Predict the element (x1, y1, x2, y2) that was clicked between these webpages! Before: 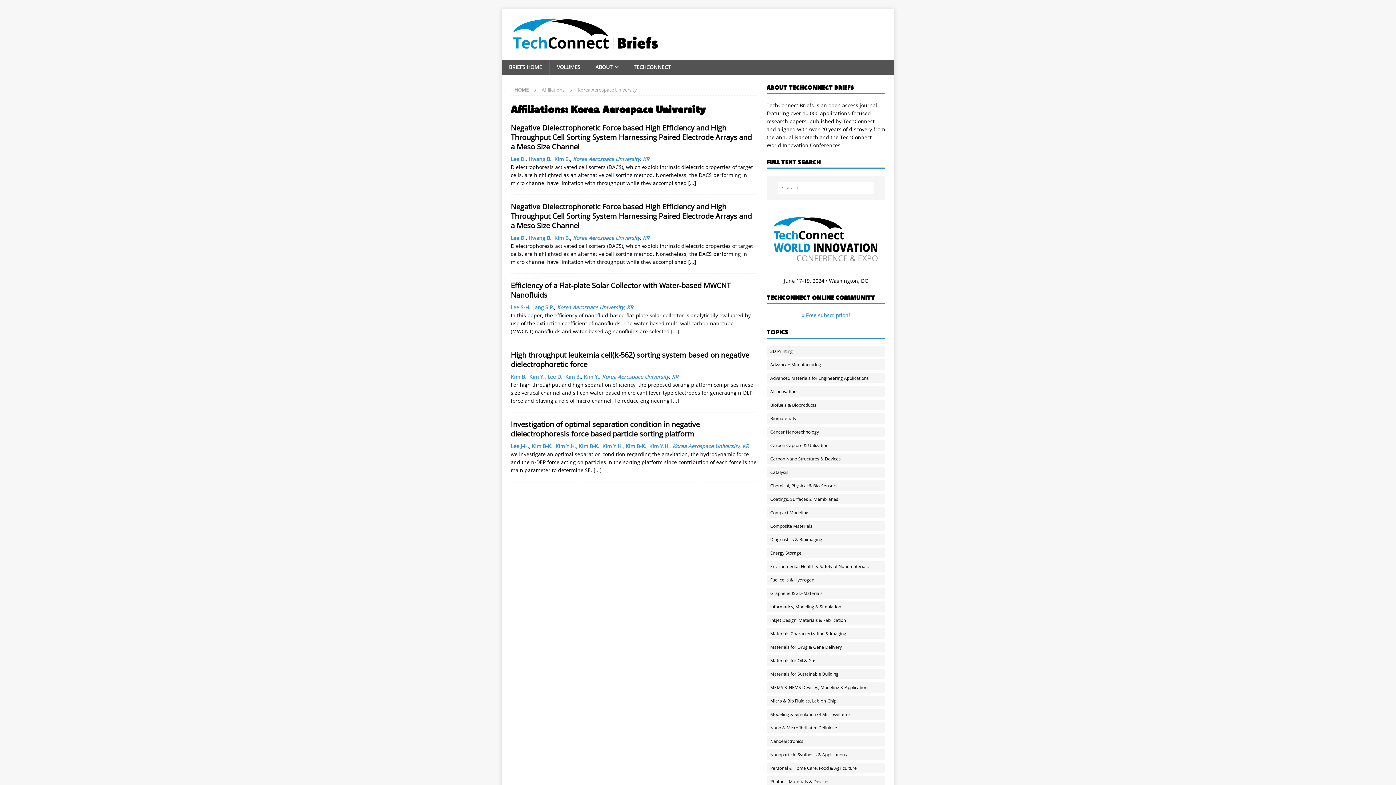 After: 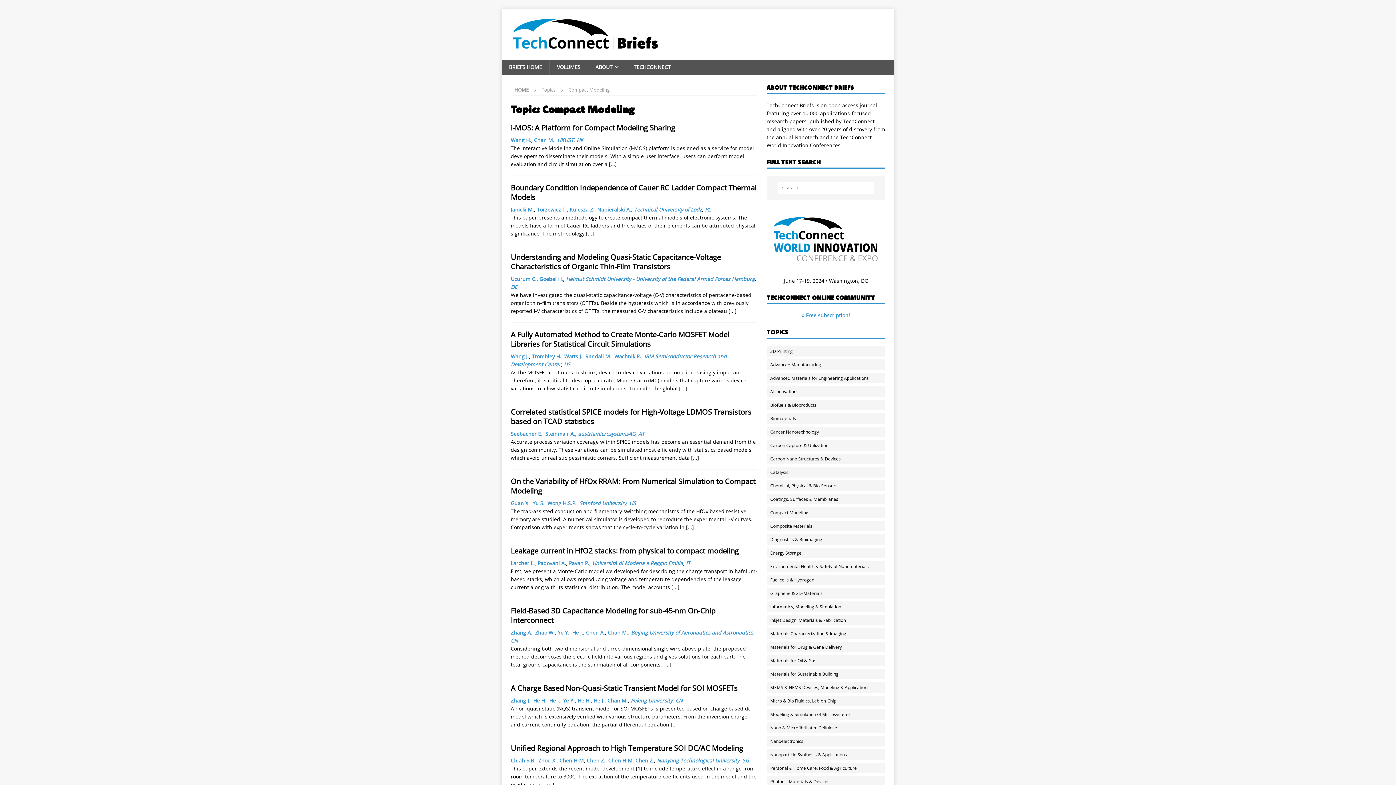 Action: label: Compact Modeling bbox: (766, 507, 892, 518)